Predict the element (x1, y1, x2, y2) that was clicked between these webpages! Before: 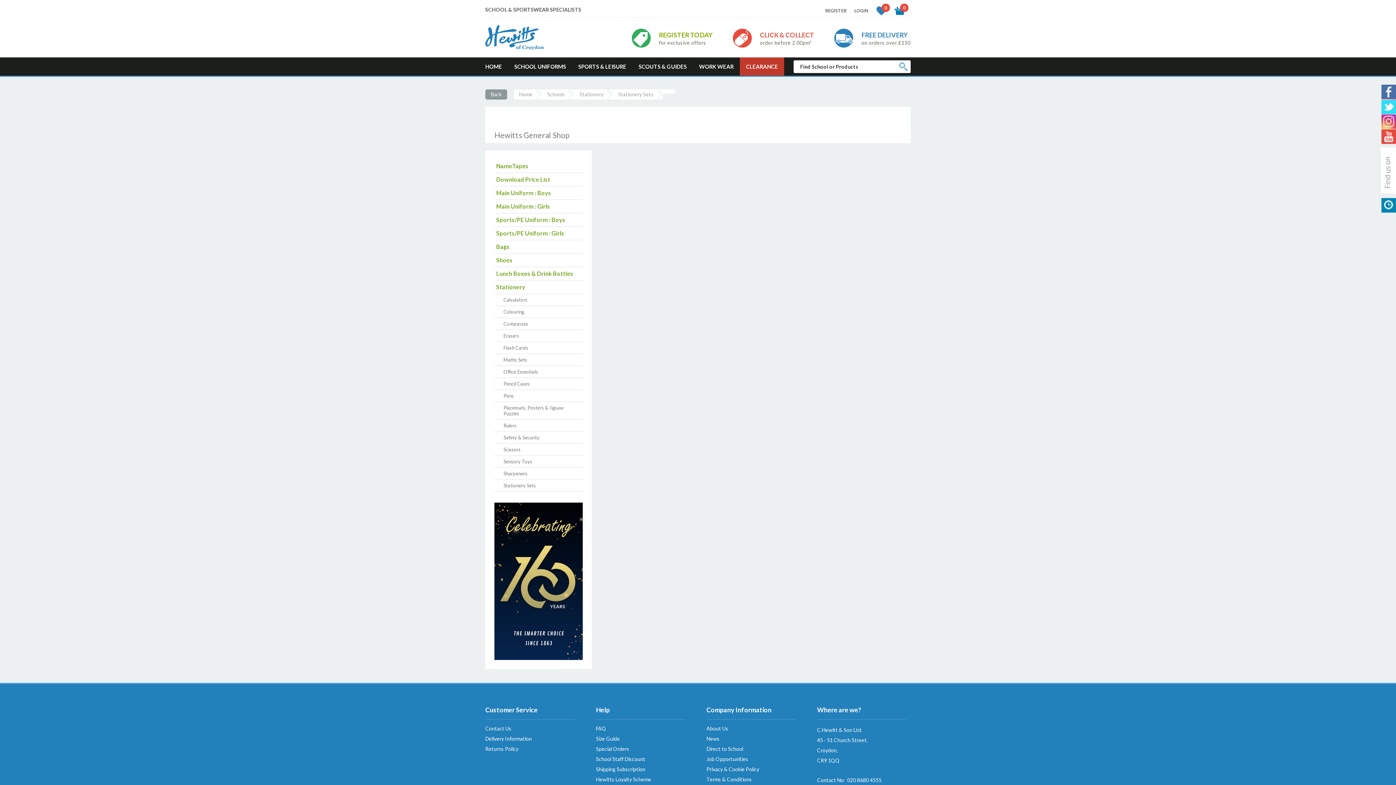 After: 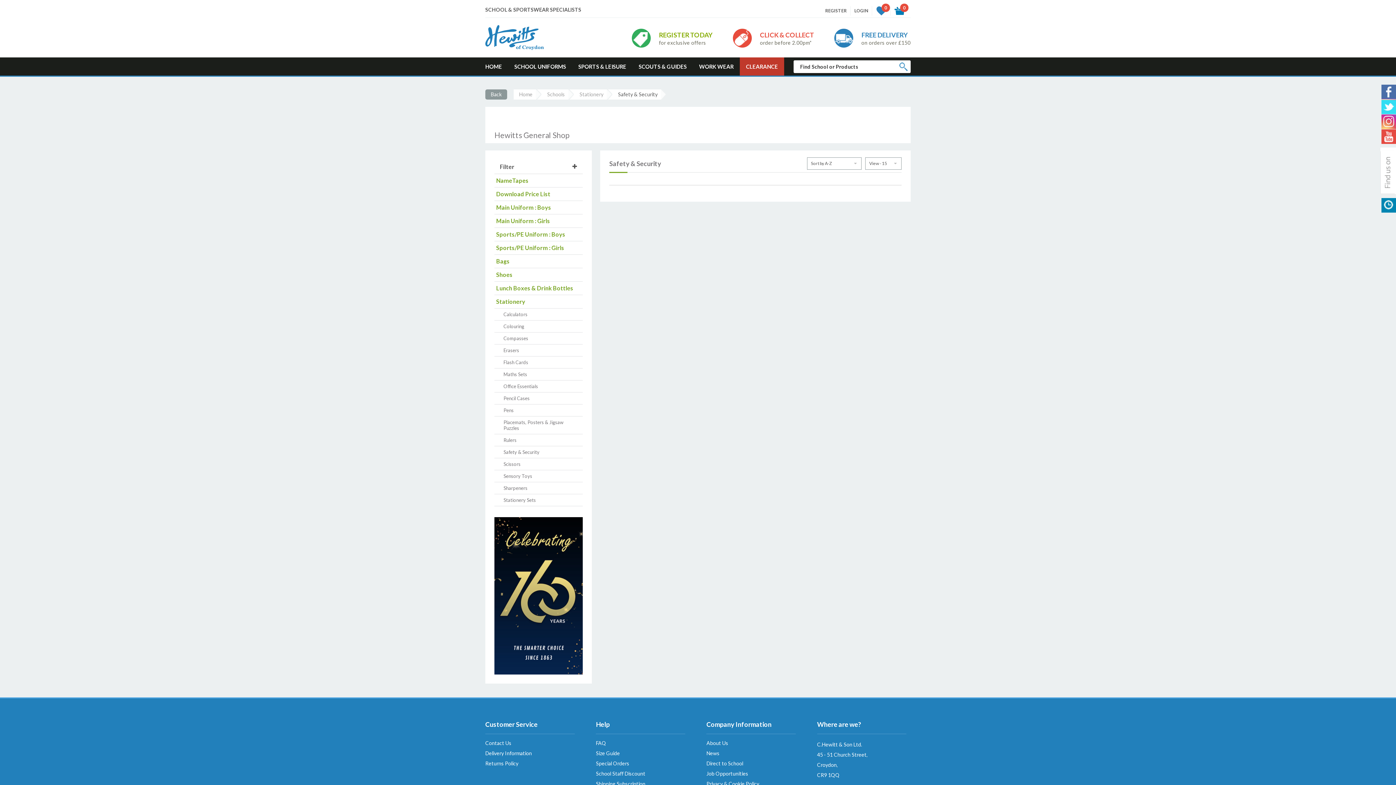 Action: bbox: (494, 432, 582, 444) label: Safety & Security